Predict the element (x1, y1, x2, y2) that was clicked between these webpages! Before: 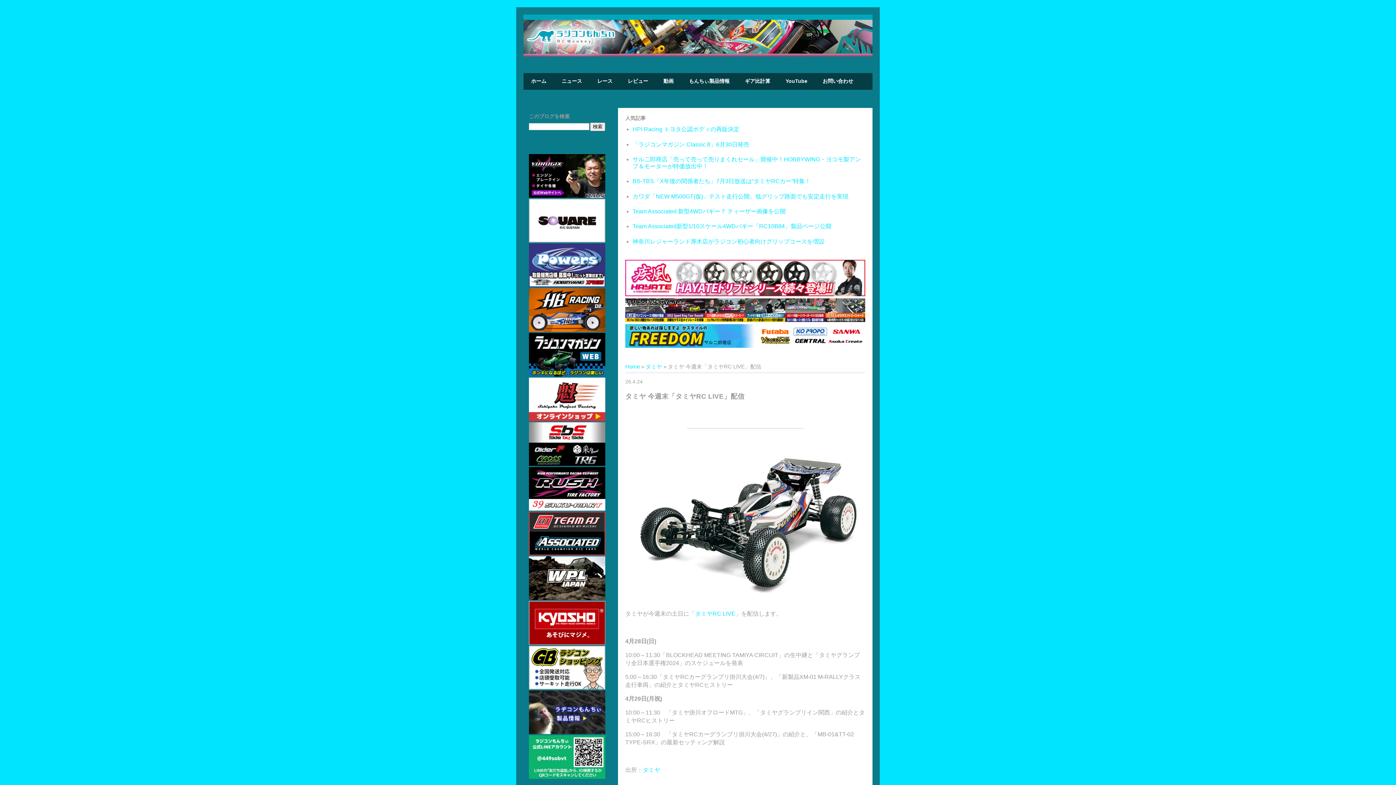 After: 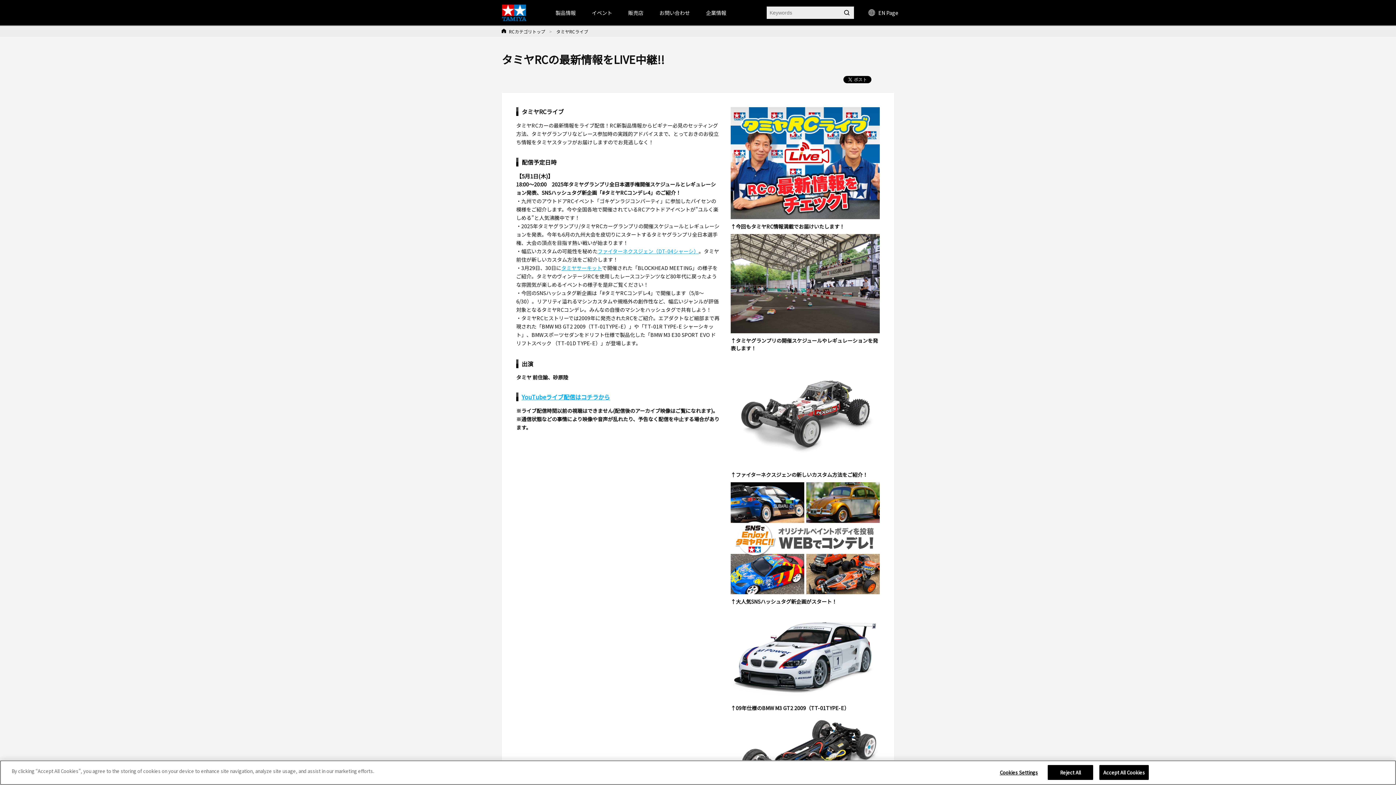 Action: label: タミヤRC LIVE bbox: (695, 610, 735, 617)